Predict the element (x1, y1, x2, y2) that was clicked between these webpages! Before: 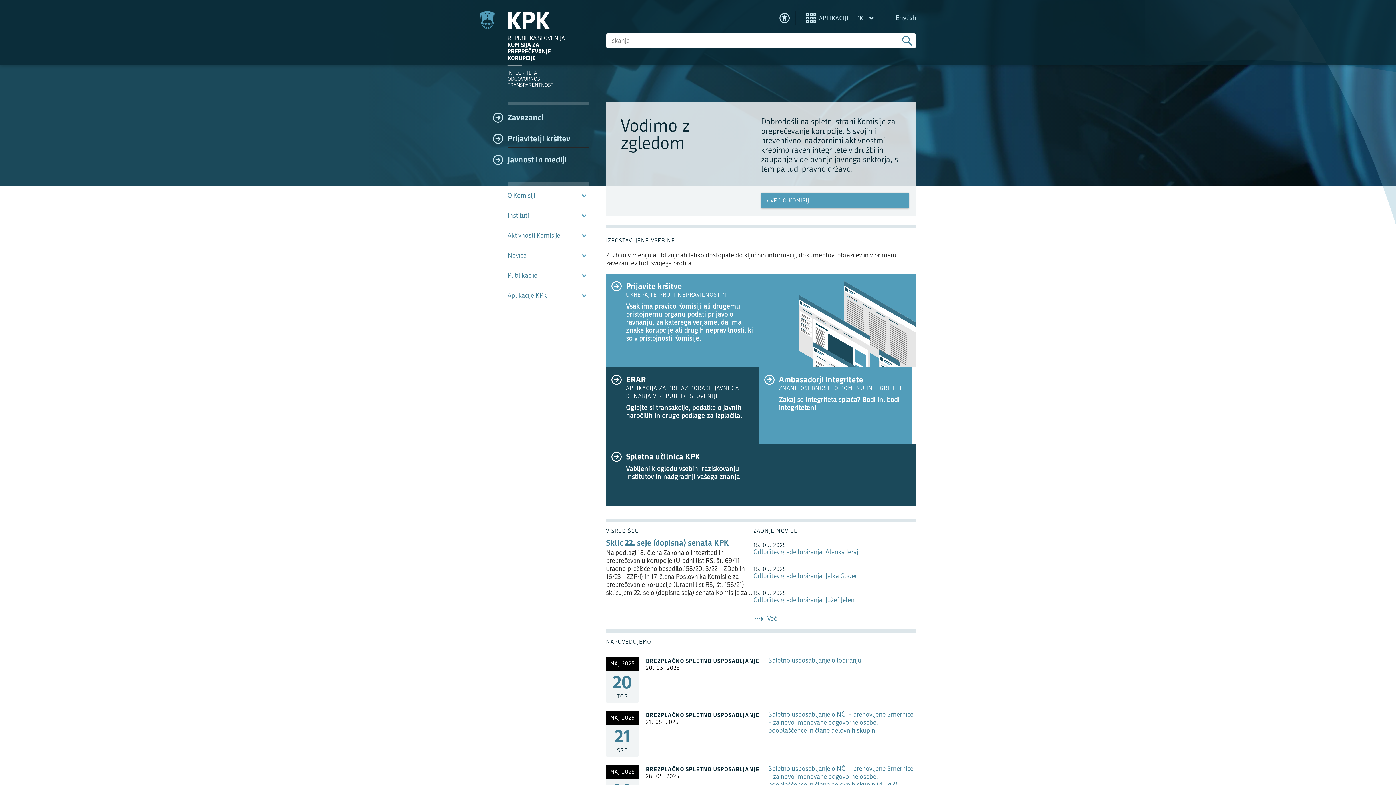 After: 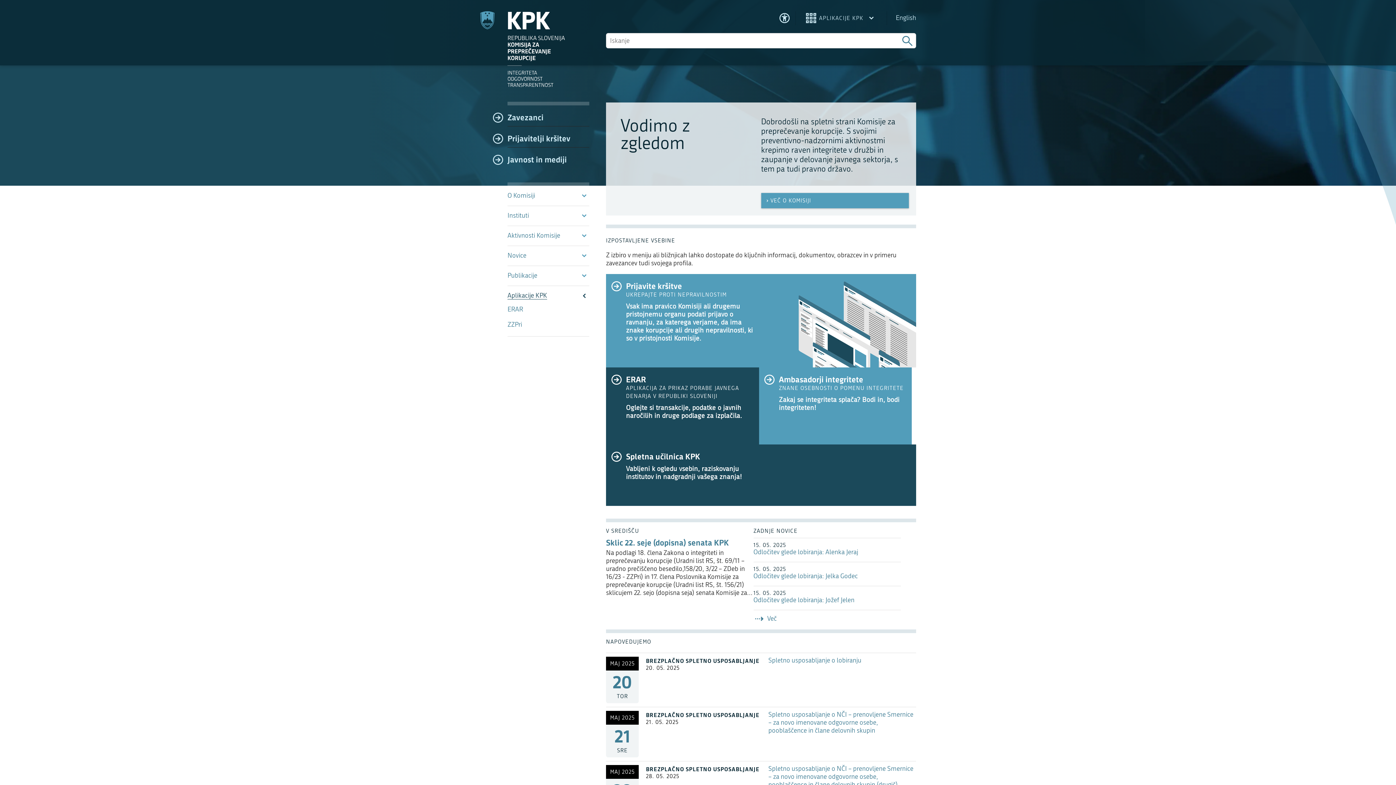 Action: label: Aplikacije KPK bbox: (507, 286, 589, 305)